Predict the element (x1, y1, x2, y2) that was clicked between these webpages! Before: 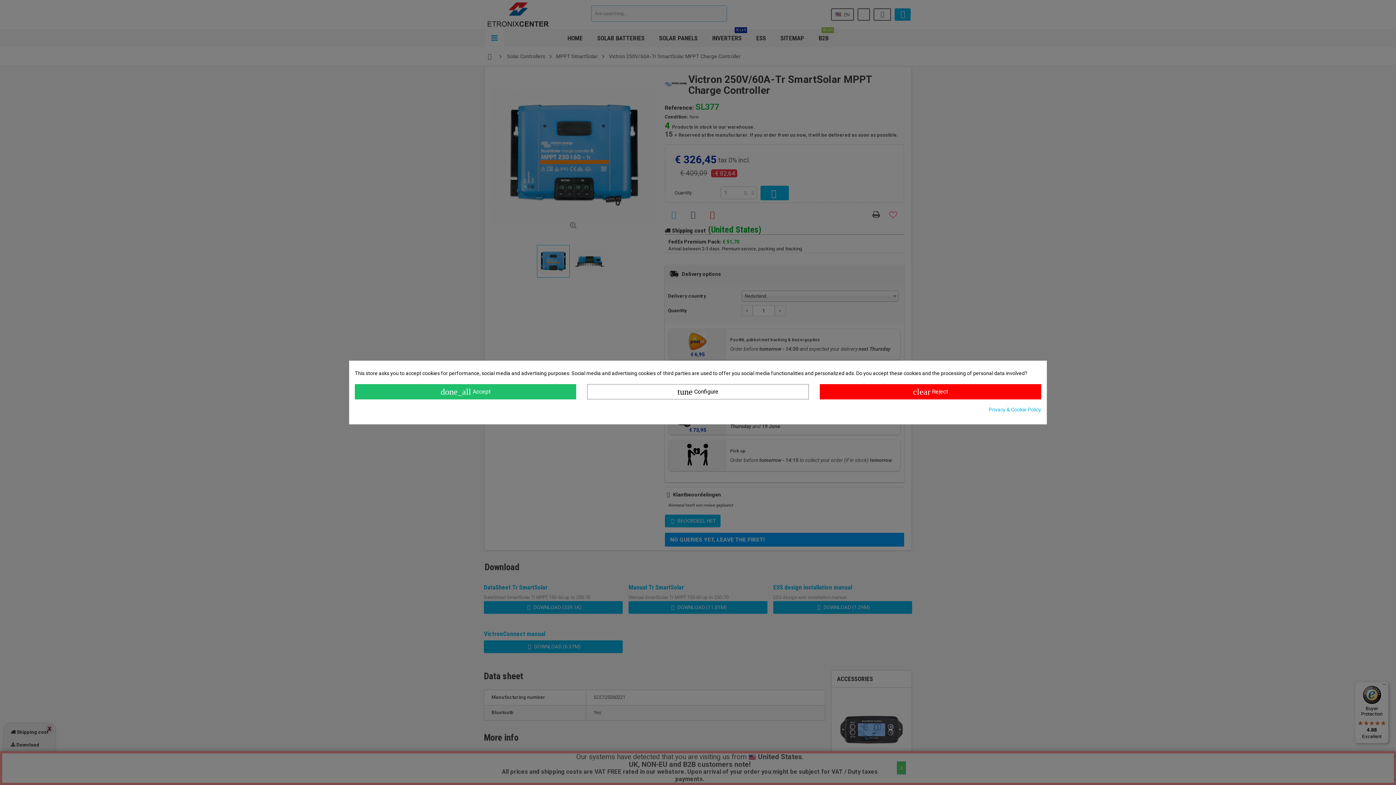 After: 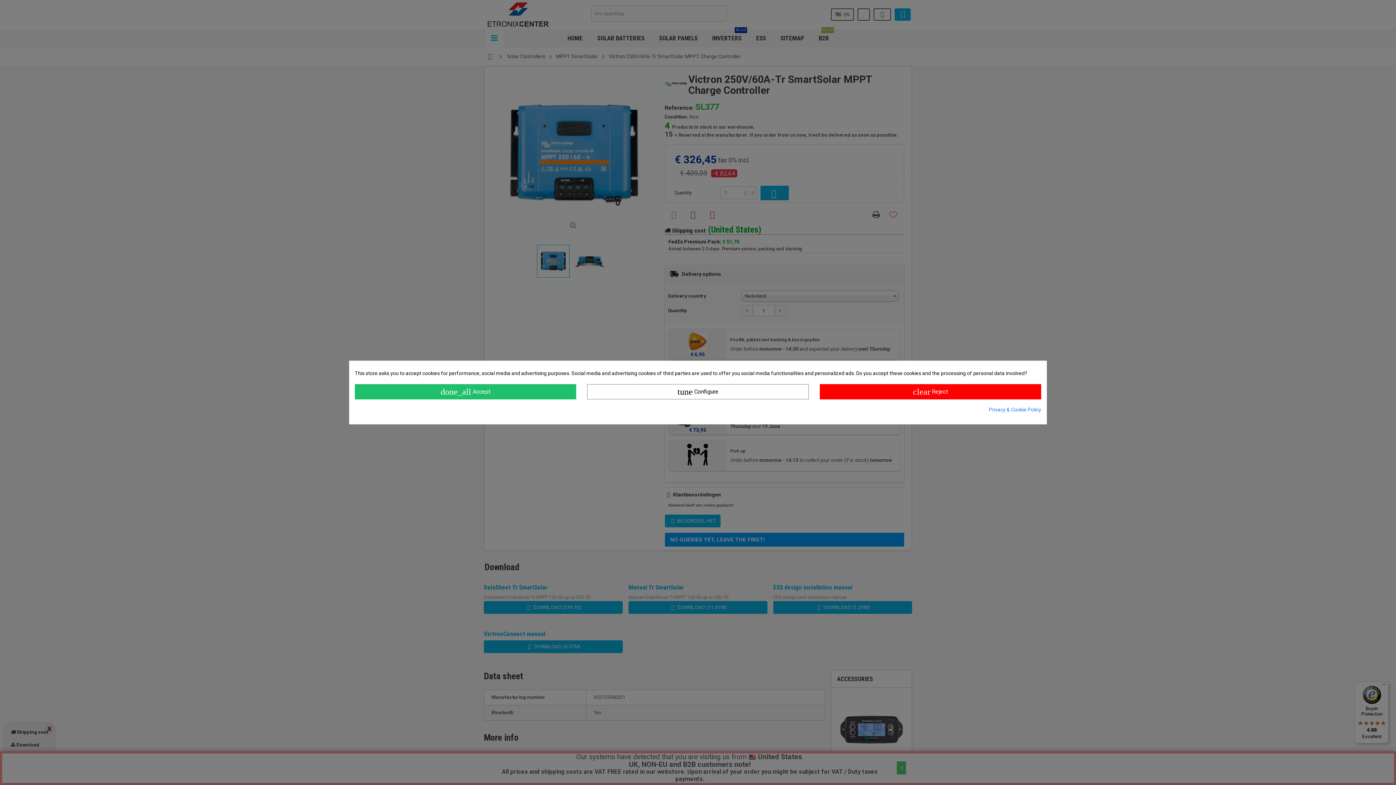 Action: label: Privacy & Cookie Policy bbox: (989, 406, 1041, 413)